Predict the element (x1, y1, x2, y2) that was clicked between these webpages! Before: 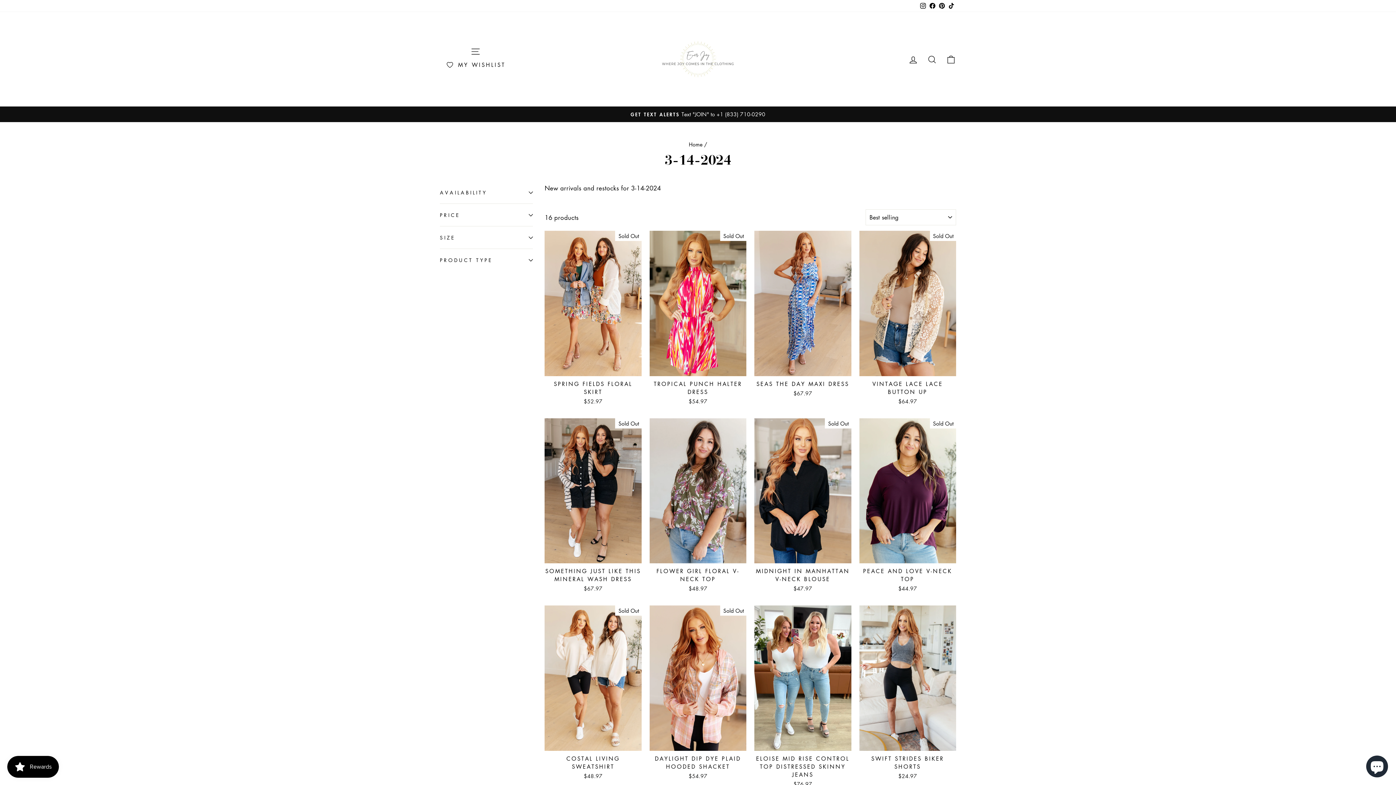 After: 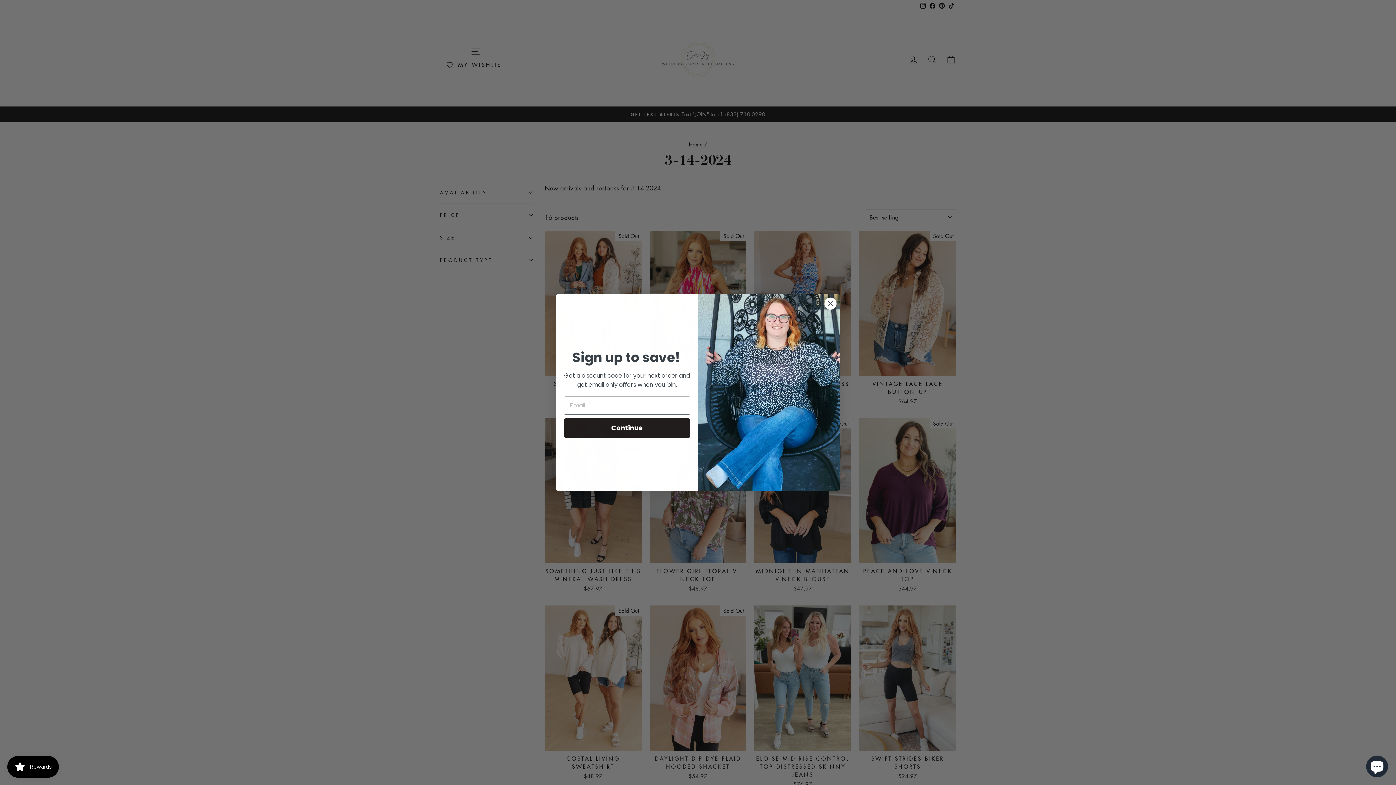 Action: label: Facebook bbox: (928, 0, 937, 12)